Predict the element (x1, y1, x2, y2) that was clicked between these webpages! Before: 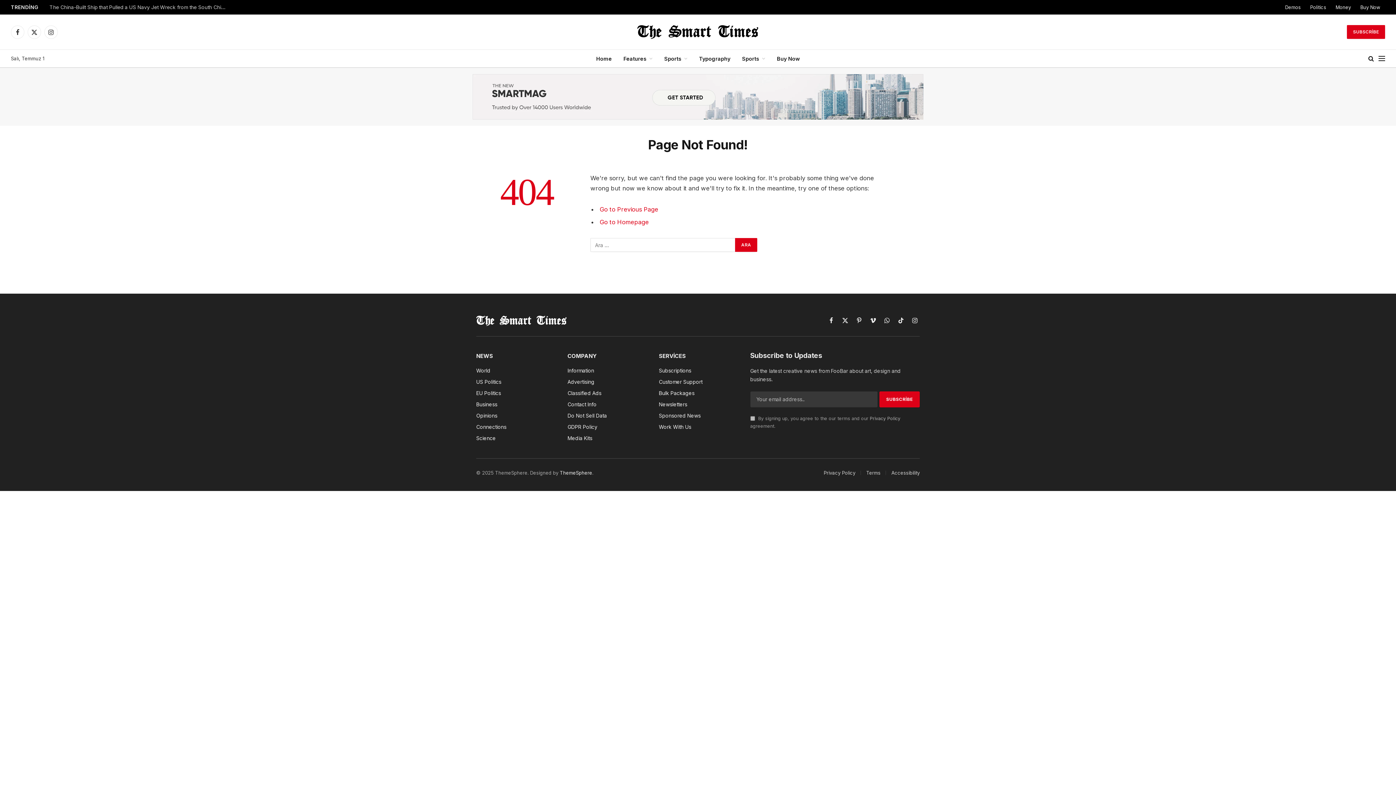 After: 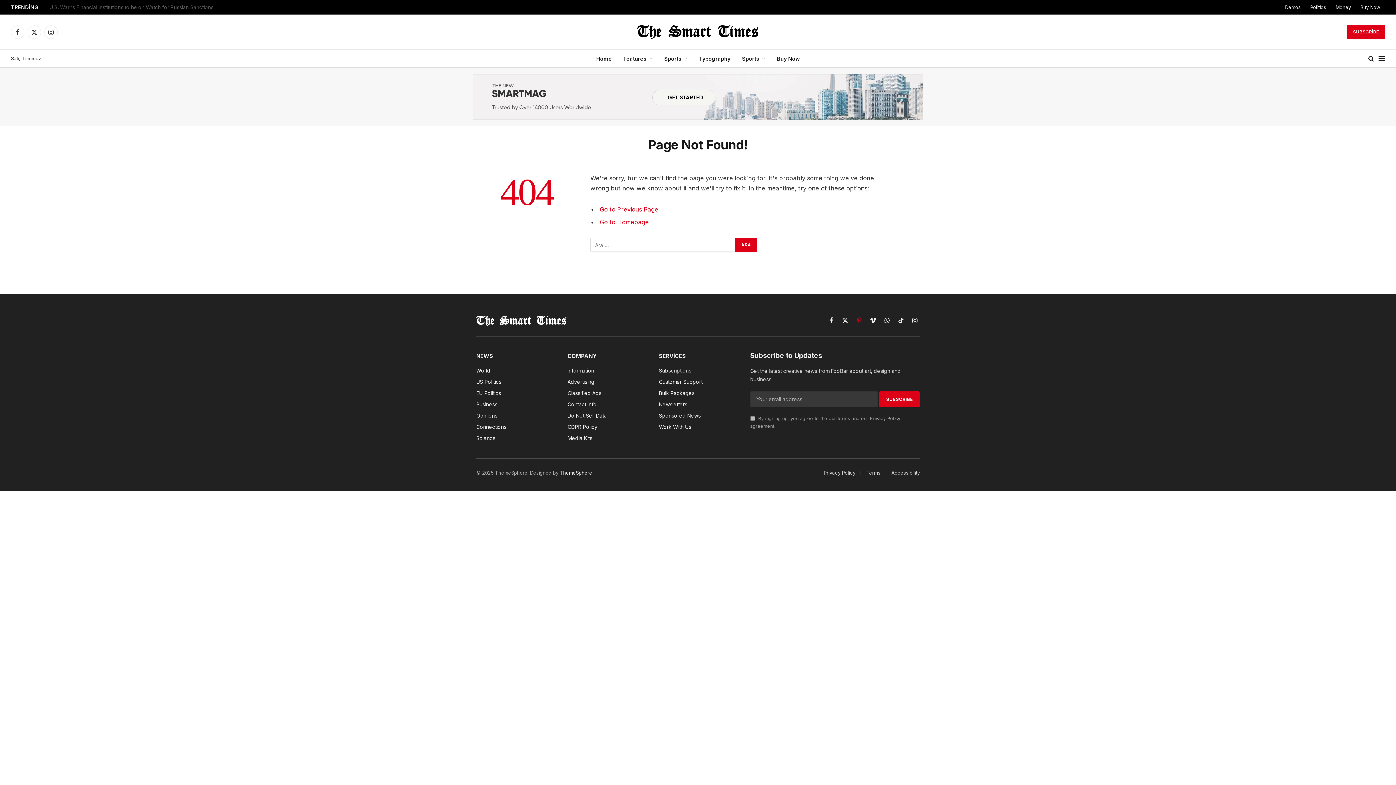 Action: bbox: (854, 315, 864, 325) label: Pinterest